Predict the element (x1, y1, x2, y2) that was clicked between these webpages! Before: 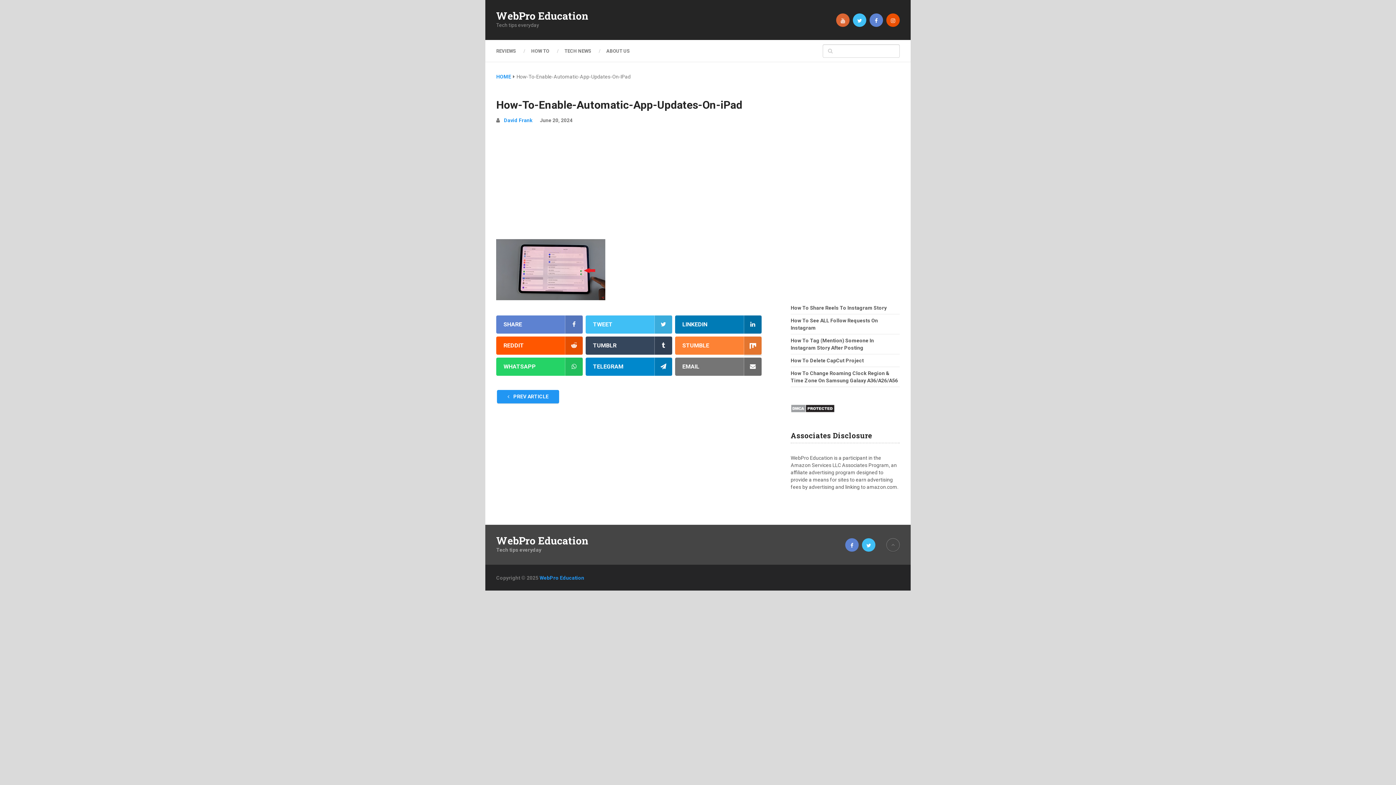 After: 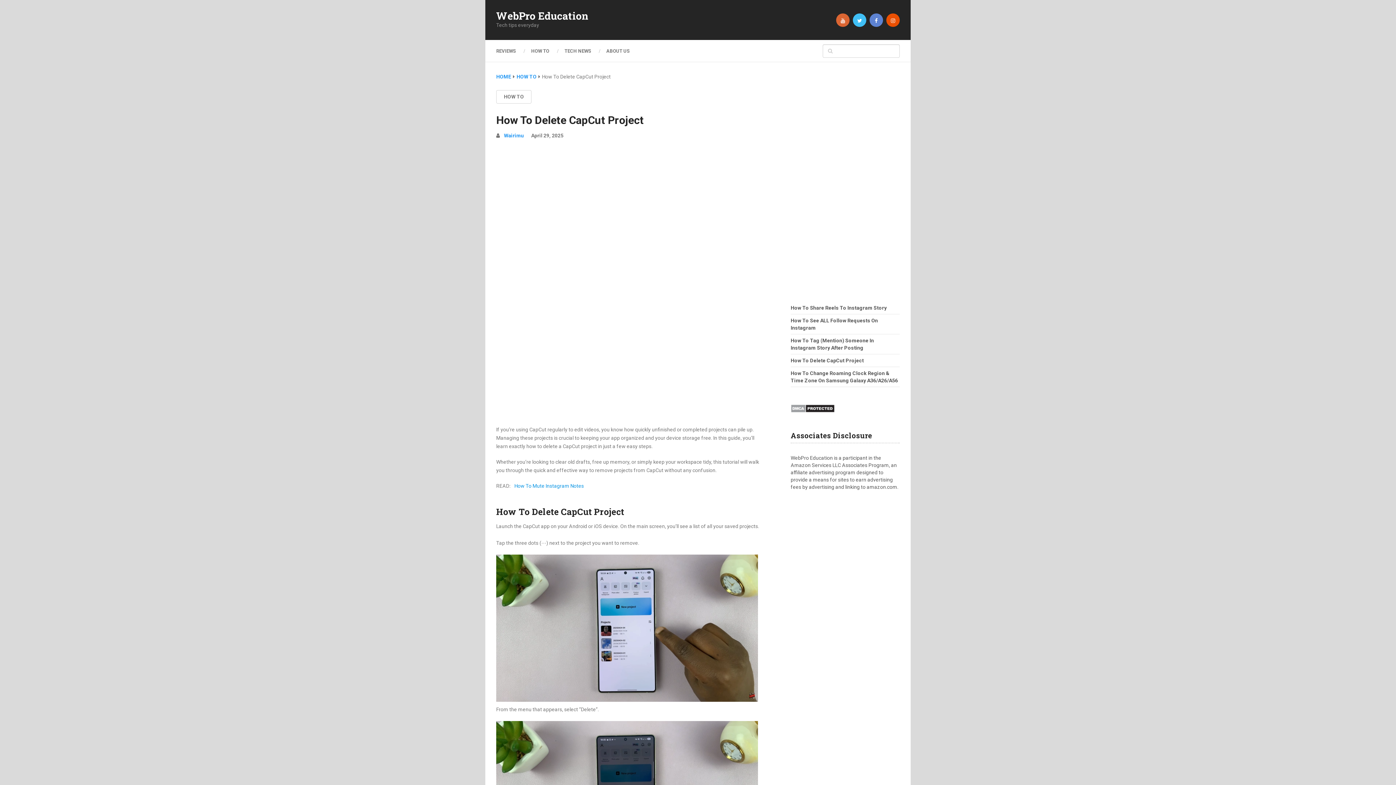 Action: bbox: (790, 357, 864, 363) label: How To Delete CapCut Project